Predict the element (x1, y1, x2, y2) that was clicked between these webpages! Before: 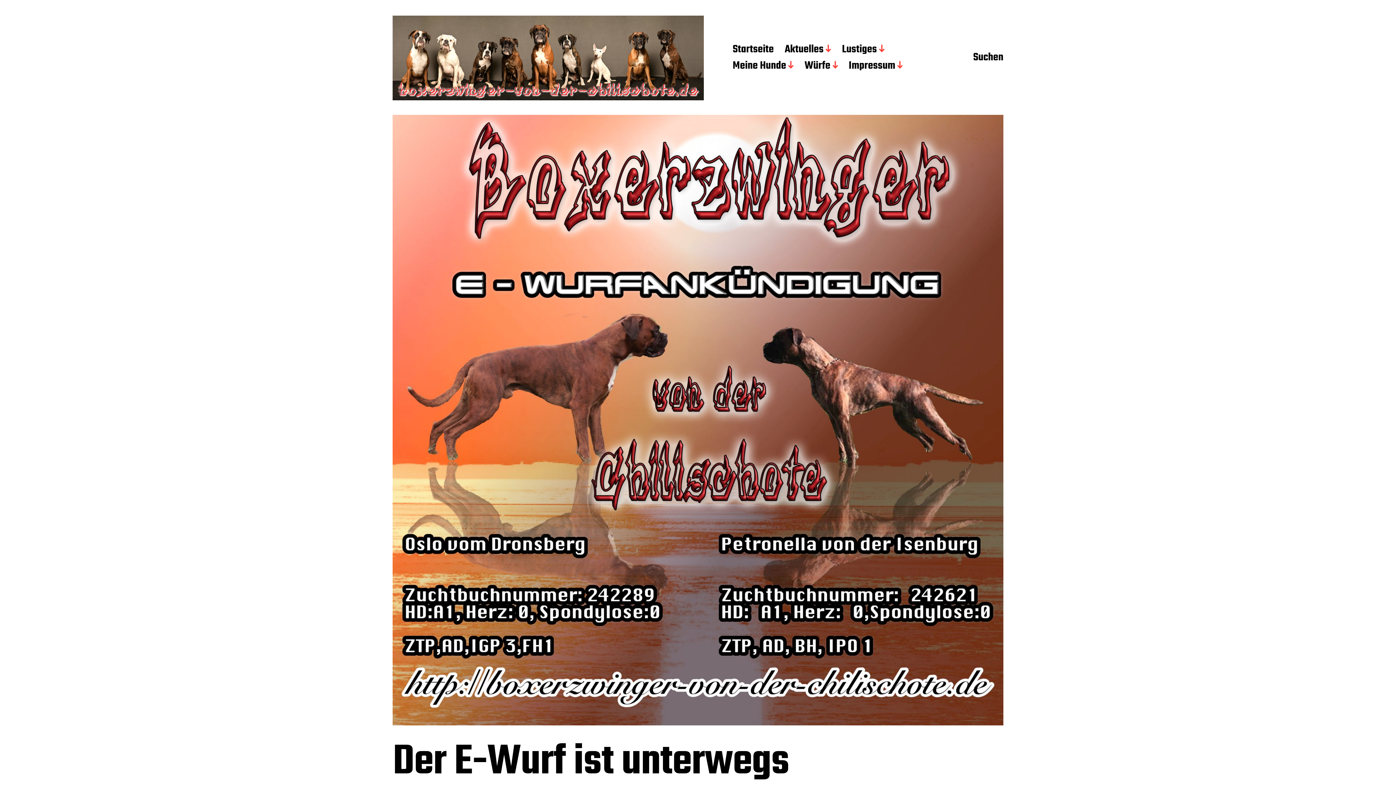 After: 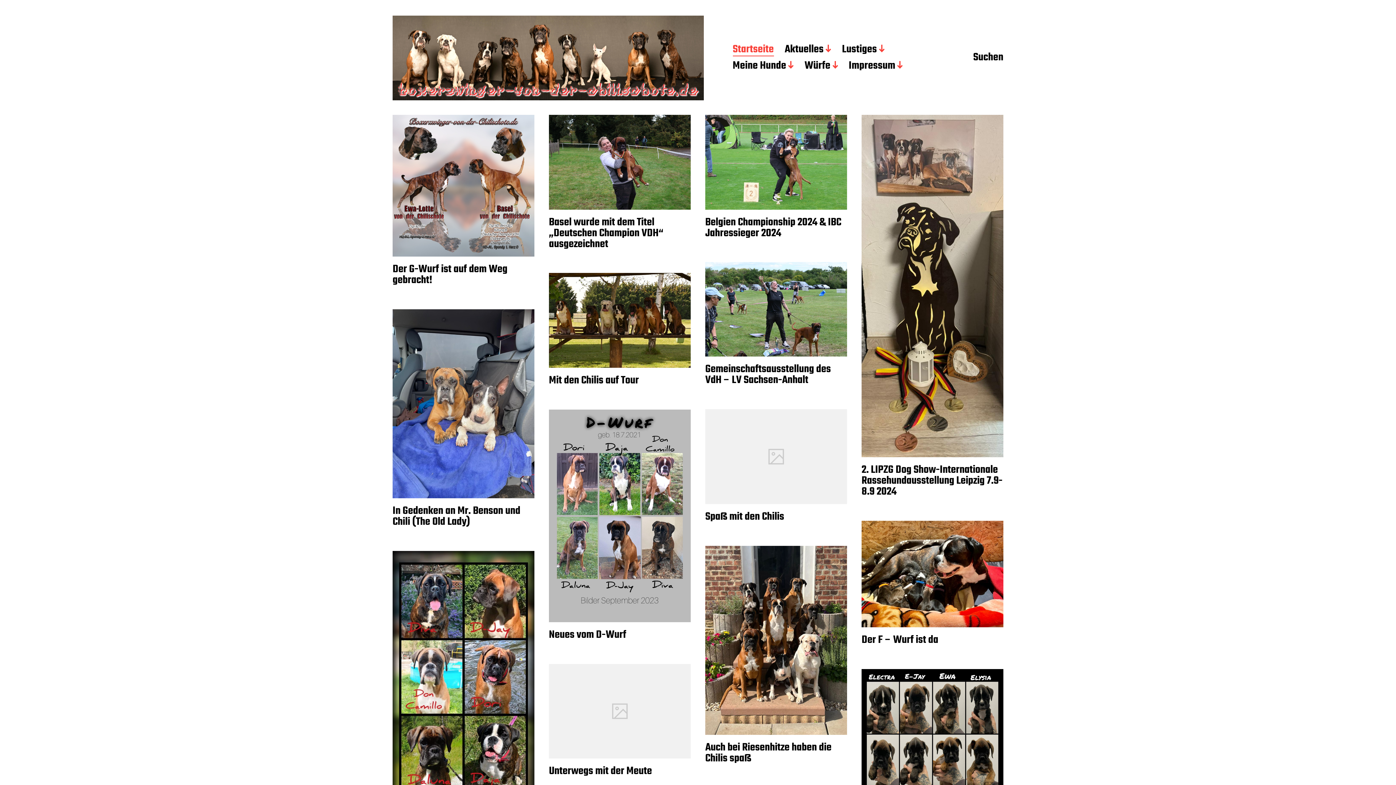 Action: bbox: (392, 15, 703, 100)